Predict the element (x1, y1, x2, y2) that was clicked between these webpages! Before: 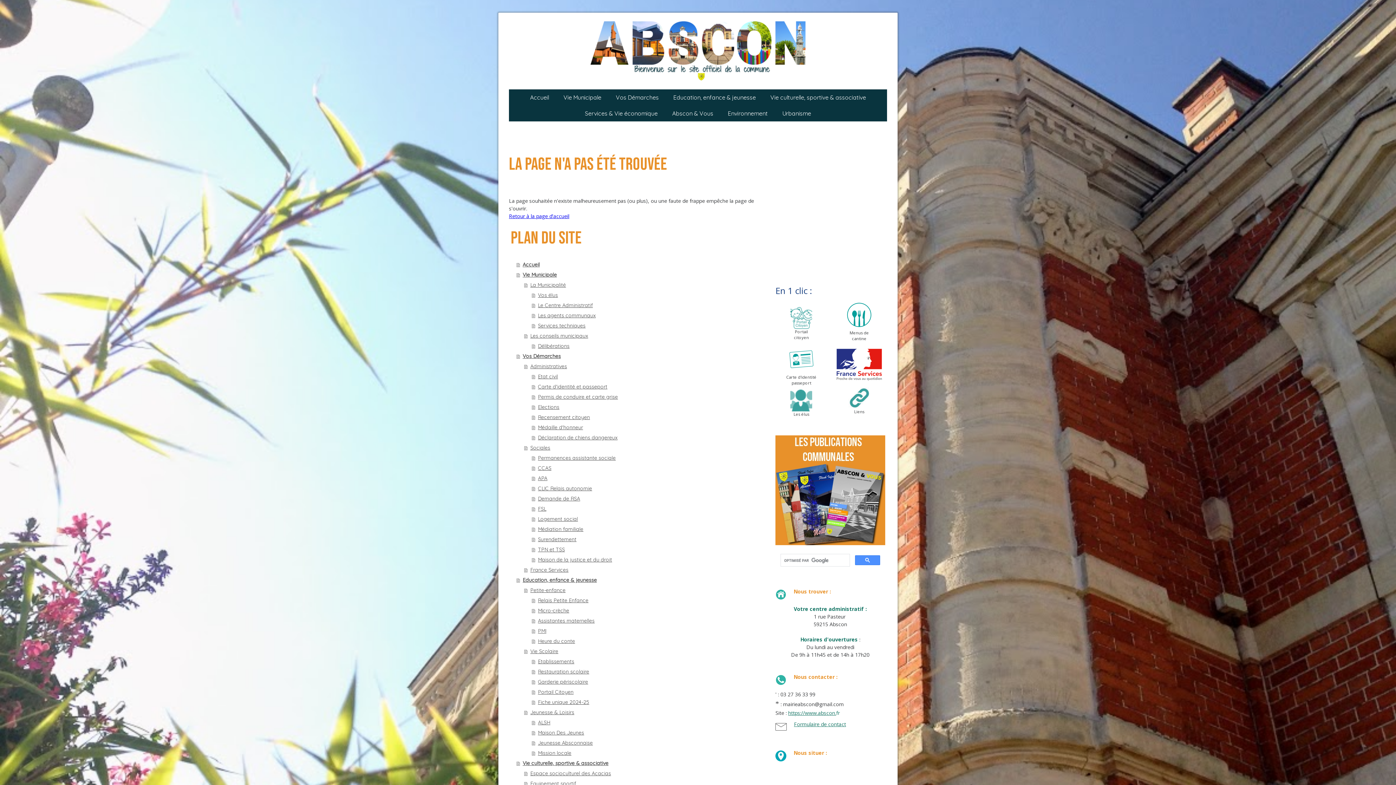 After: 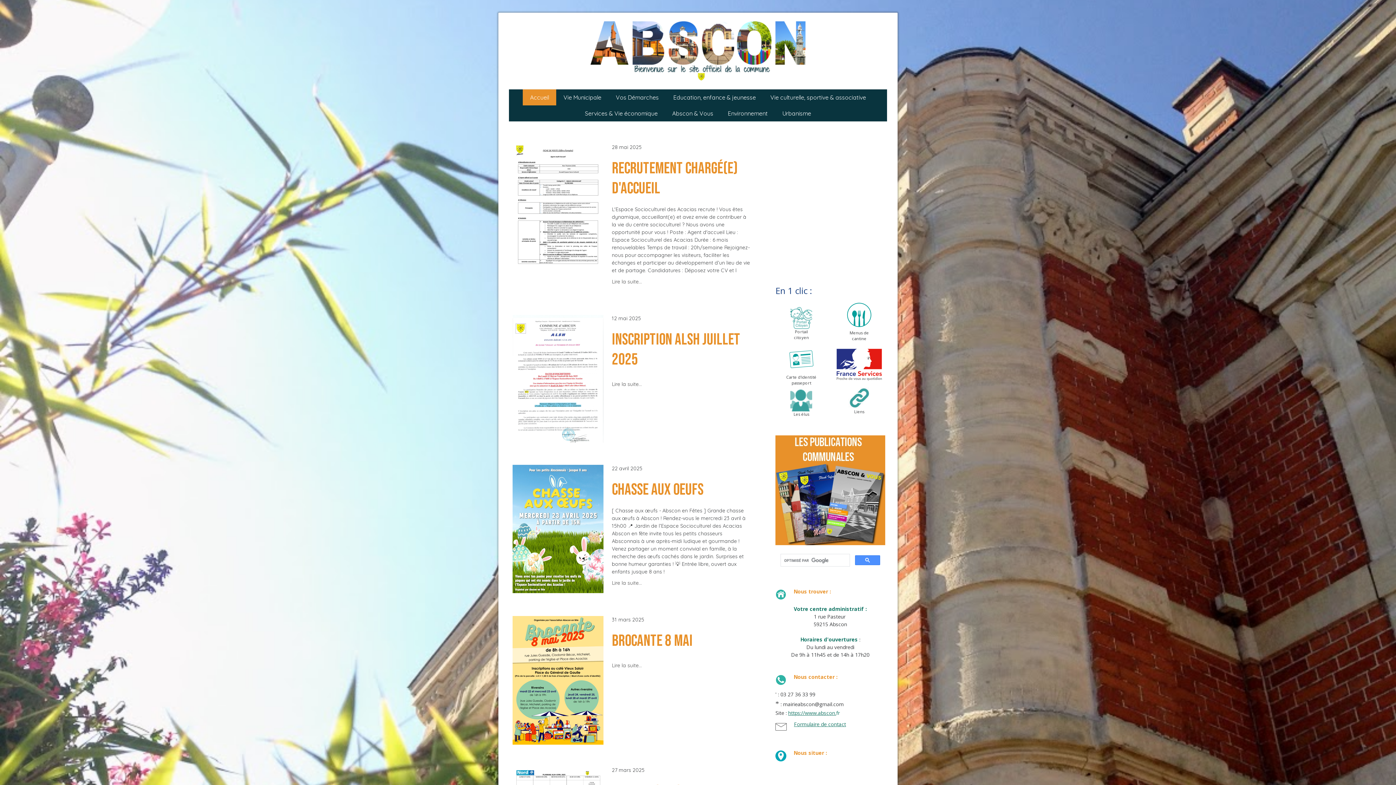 Action: bbox: (589, 21, 807, 28)